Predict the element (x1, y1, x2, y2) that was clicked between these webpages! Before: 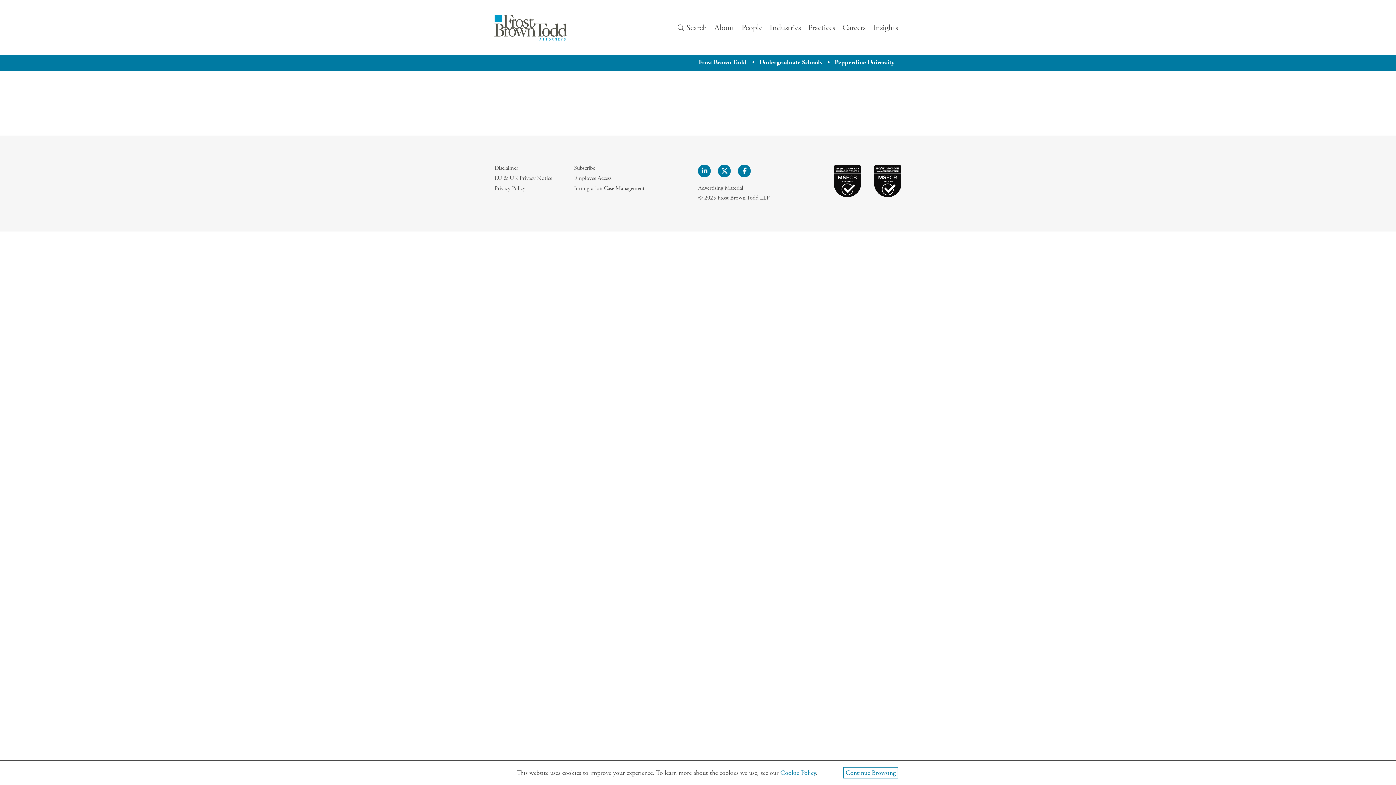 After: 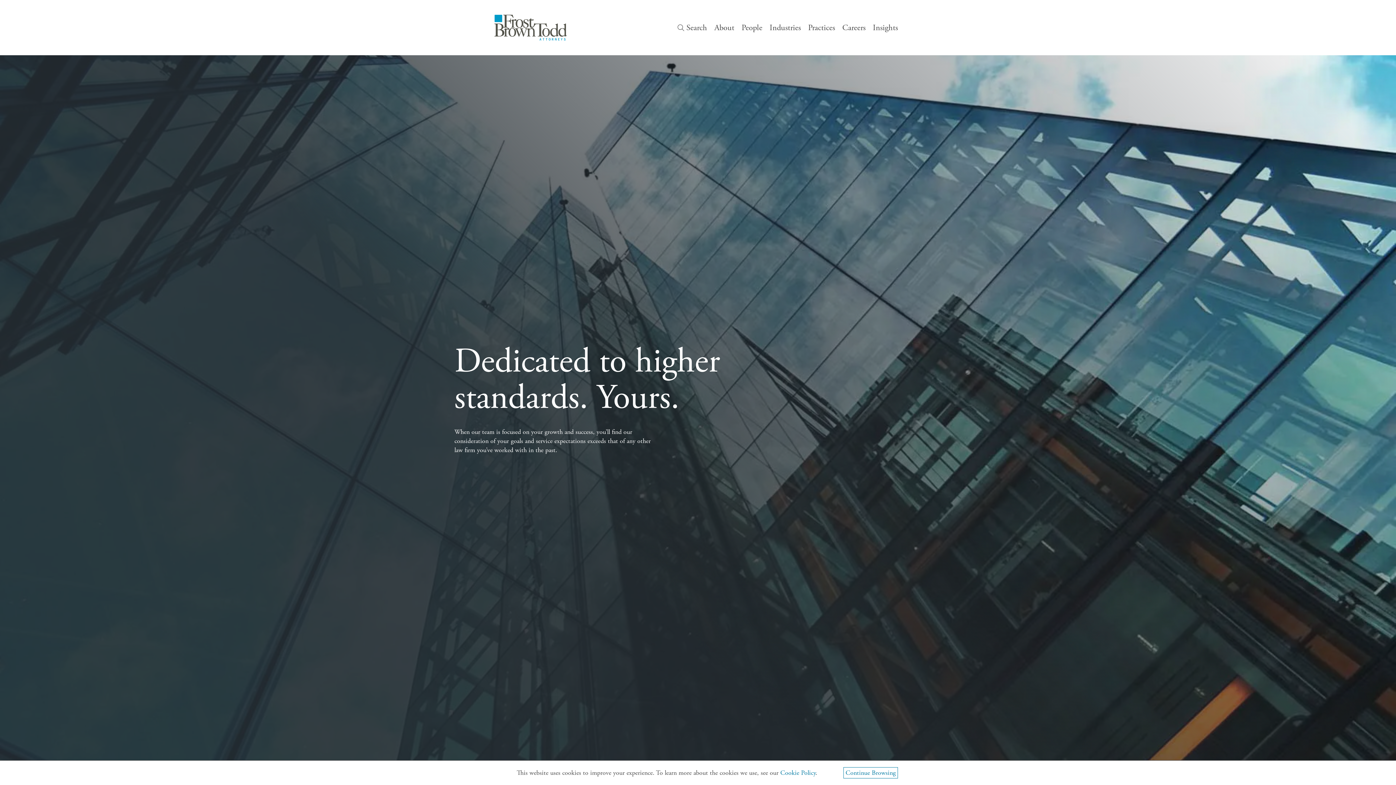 Action: bbox: (494, 14, 567, 40)